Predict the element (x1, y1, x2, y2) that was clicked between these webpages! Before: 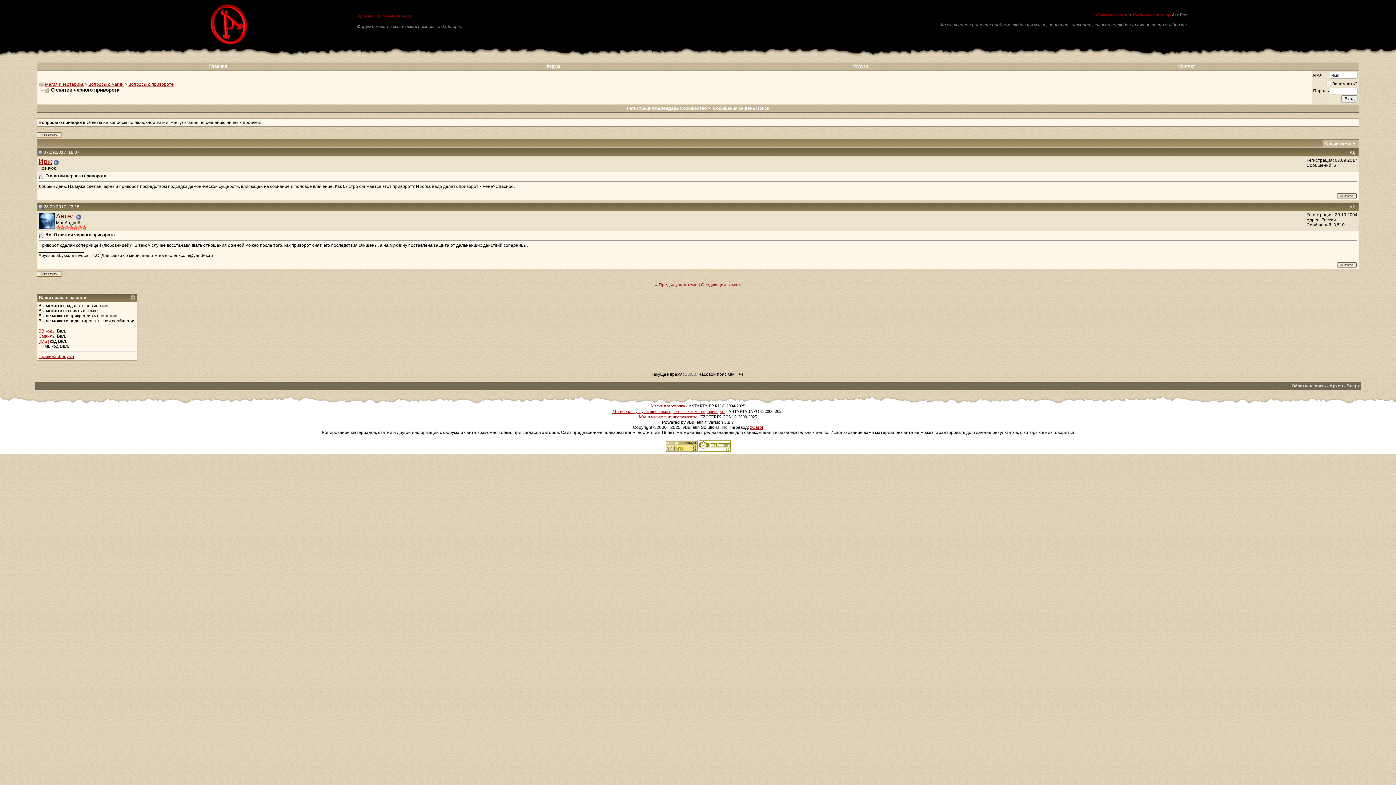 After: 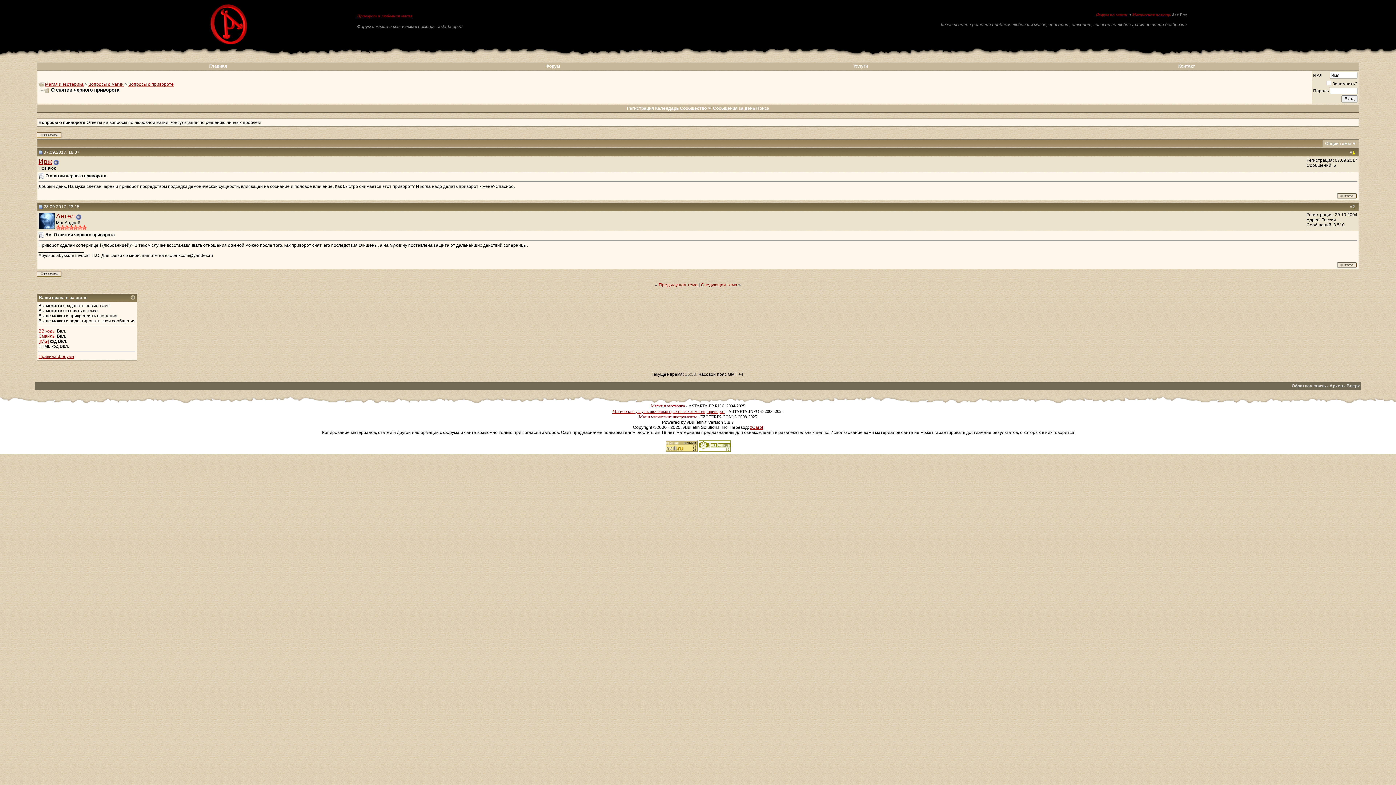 Action: bbox: (1352, 149, 1355, 154) label: 1